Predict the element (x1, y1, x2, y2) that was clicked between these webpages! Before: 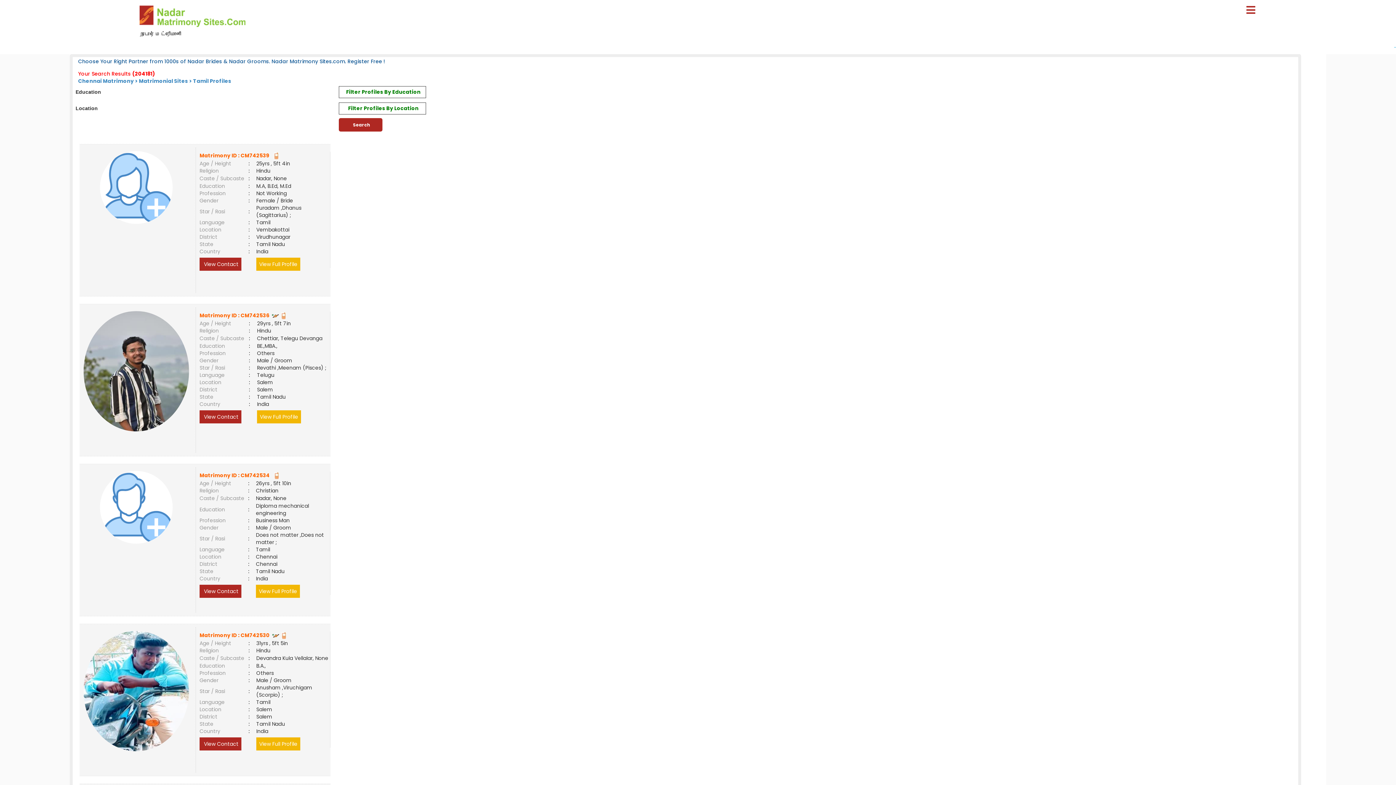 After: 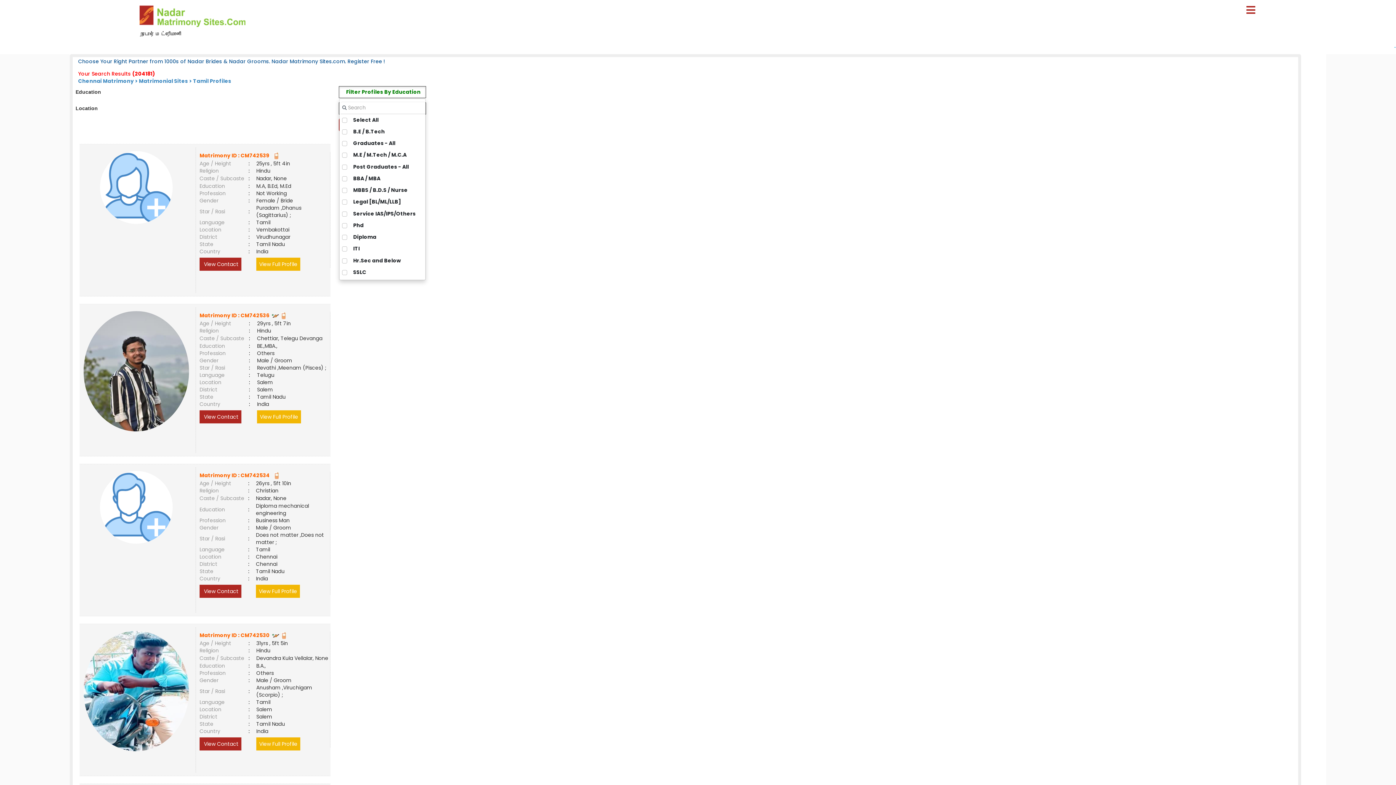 Action: label: Filter Profiles By Education bbox: (339, 86, 425, 97)